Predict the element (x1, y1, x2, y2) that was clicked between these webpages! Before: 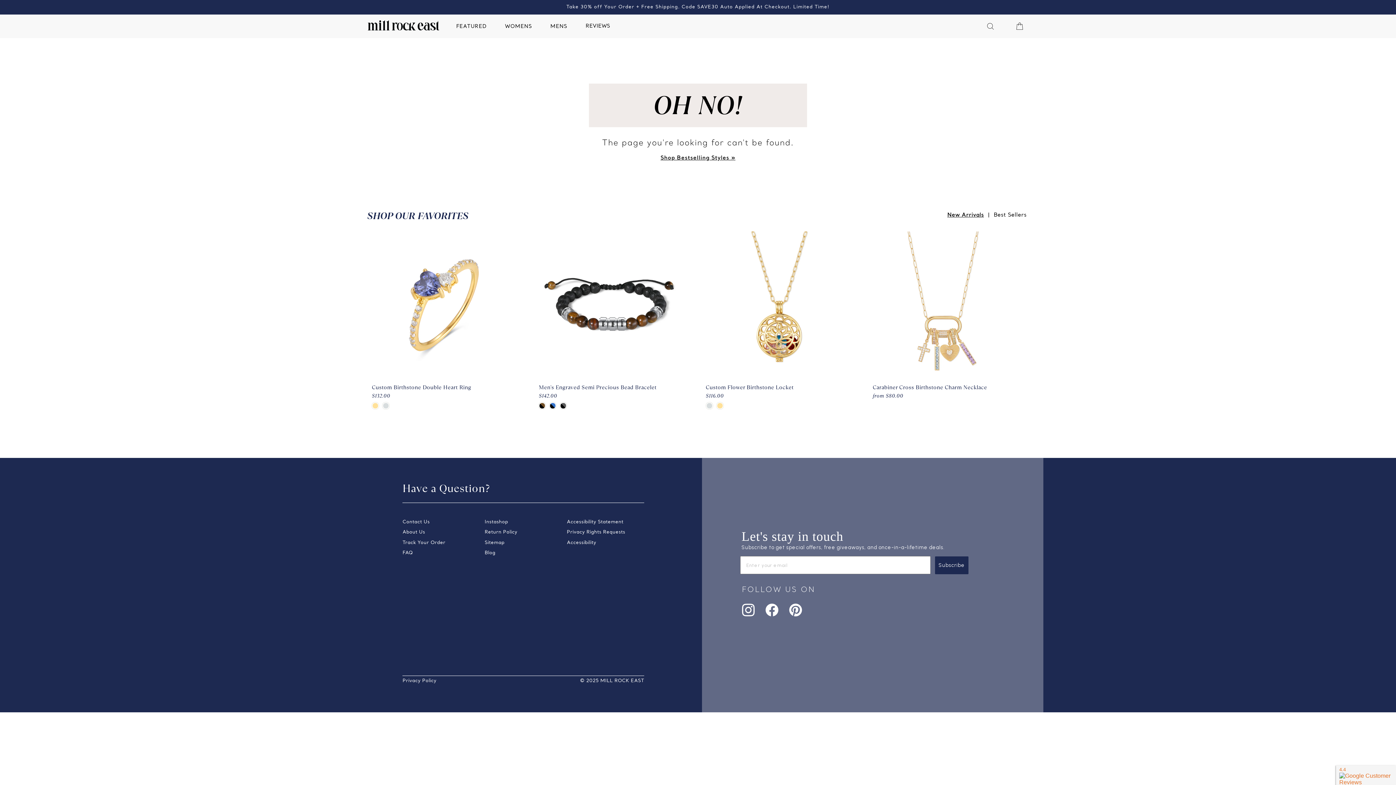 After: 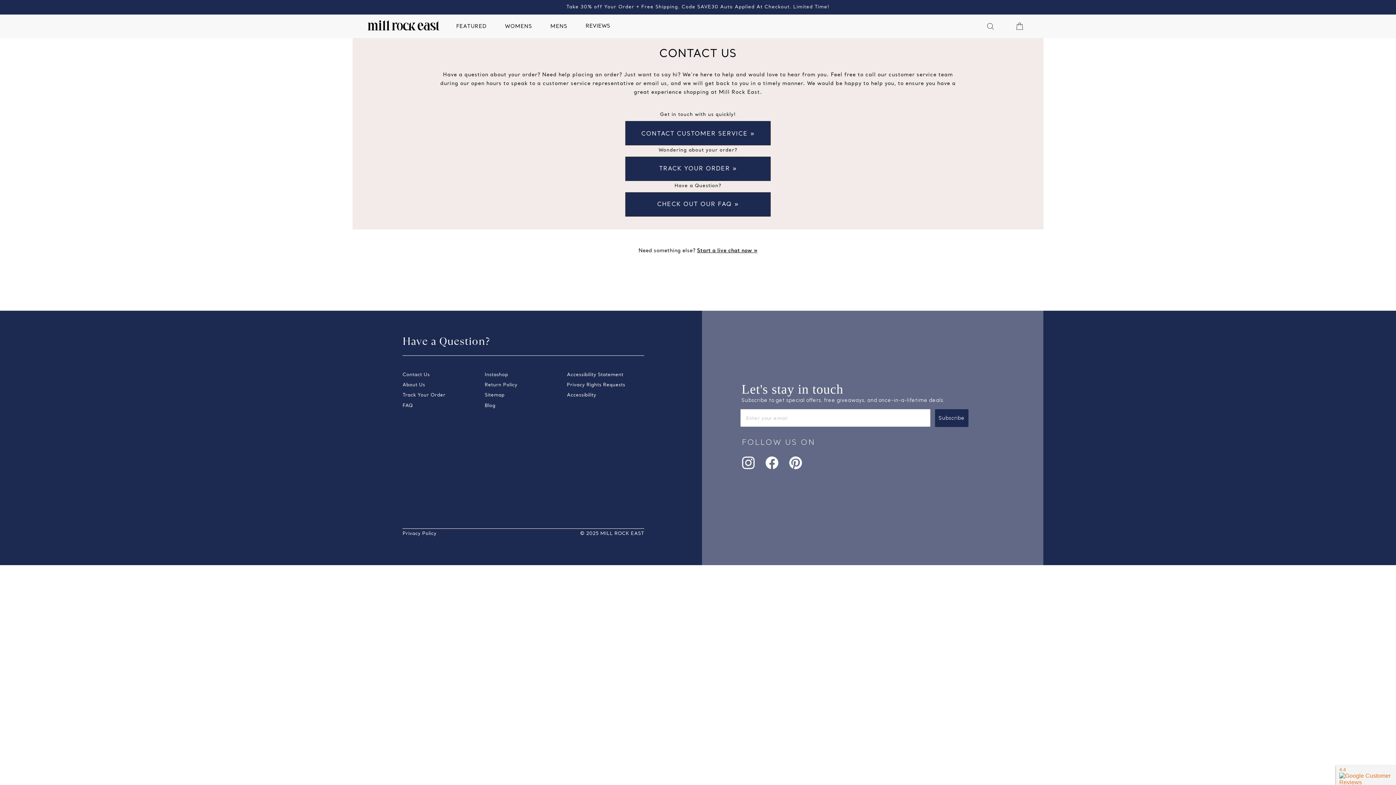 Action: bbox: (402, 517, 429, 527) label: Contact Us